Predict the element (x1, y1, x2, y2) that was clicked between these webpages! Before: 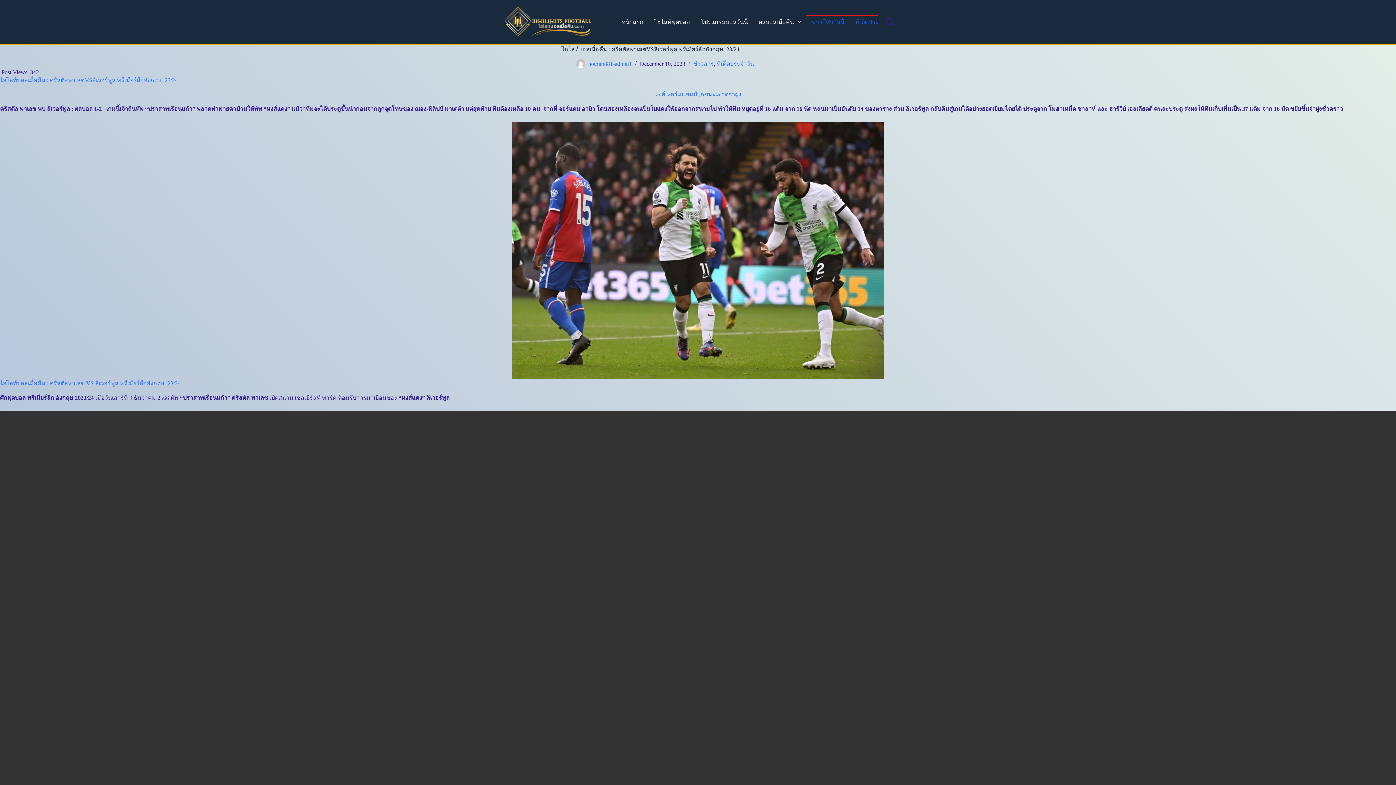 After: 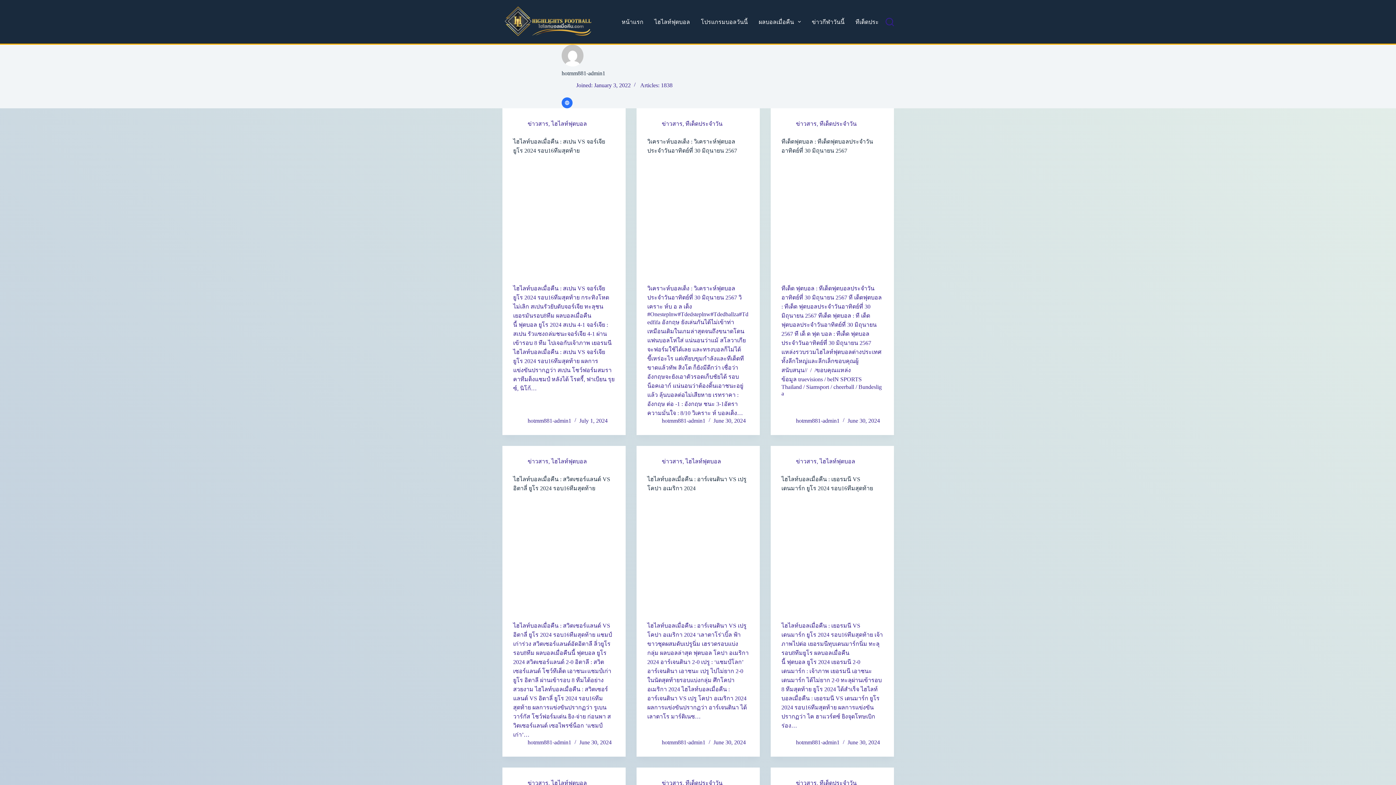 Action: bbox: (576, 59, 585, 68)